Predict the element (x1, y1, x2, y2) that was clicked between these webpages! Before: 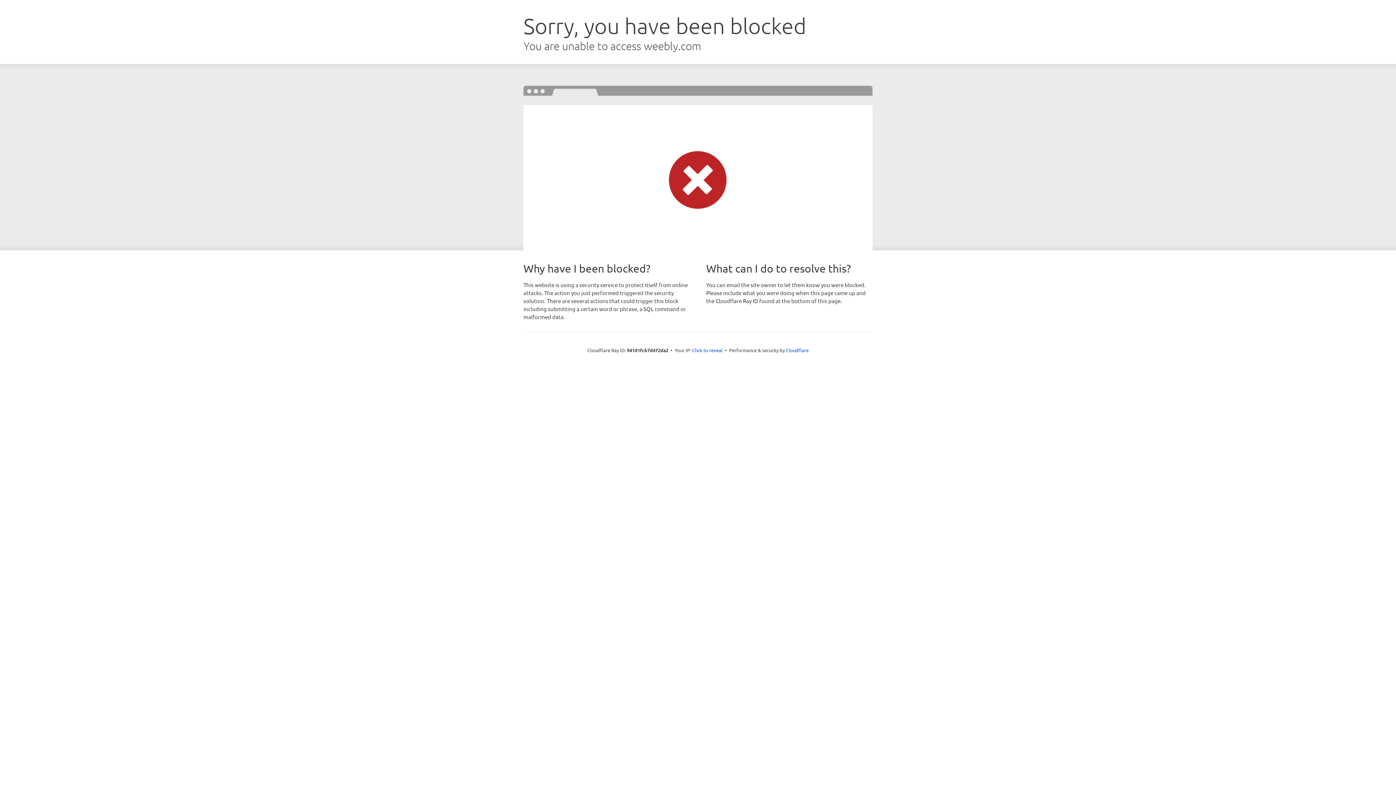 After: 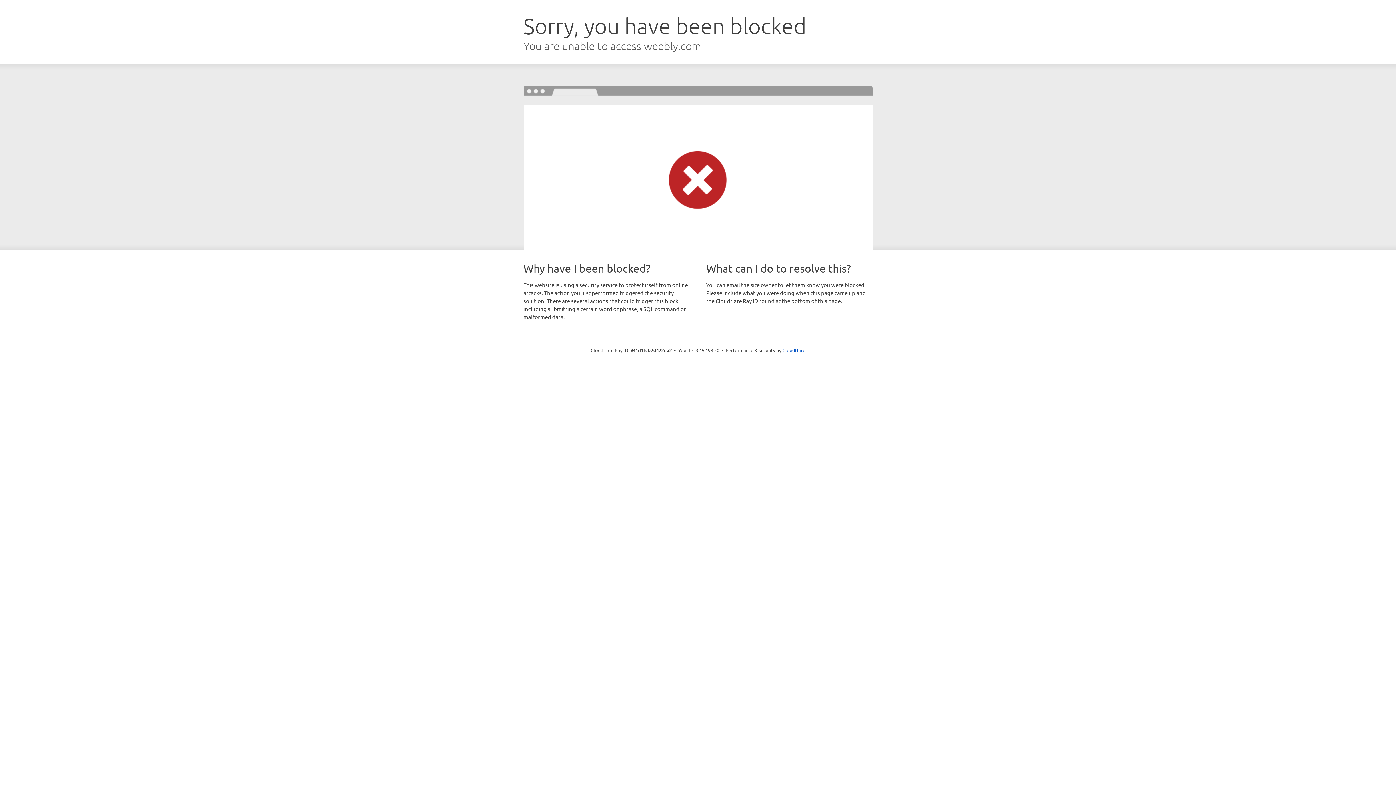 Action: label: Click to reveal bbox: (692, 346, 722, 353)